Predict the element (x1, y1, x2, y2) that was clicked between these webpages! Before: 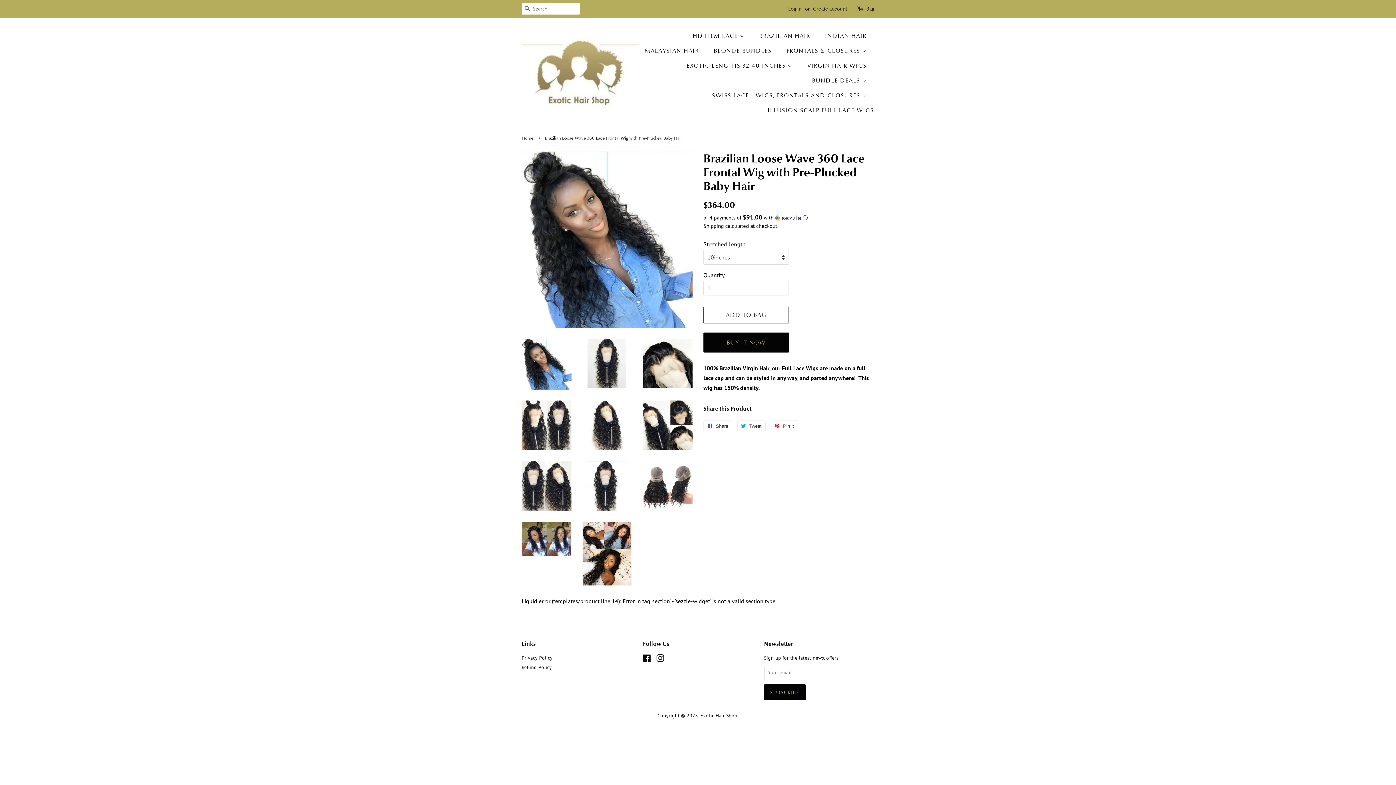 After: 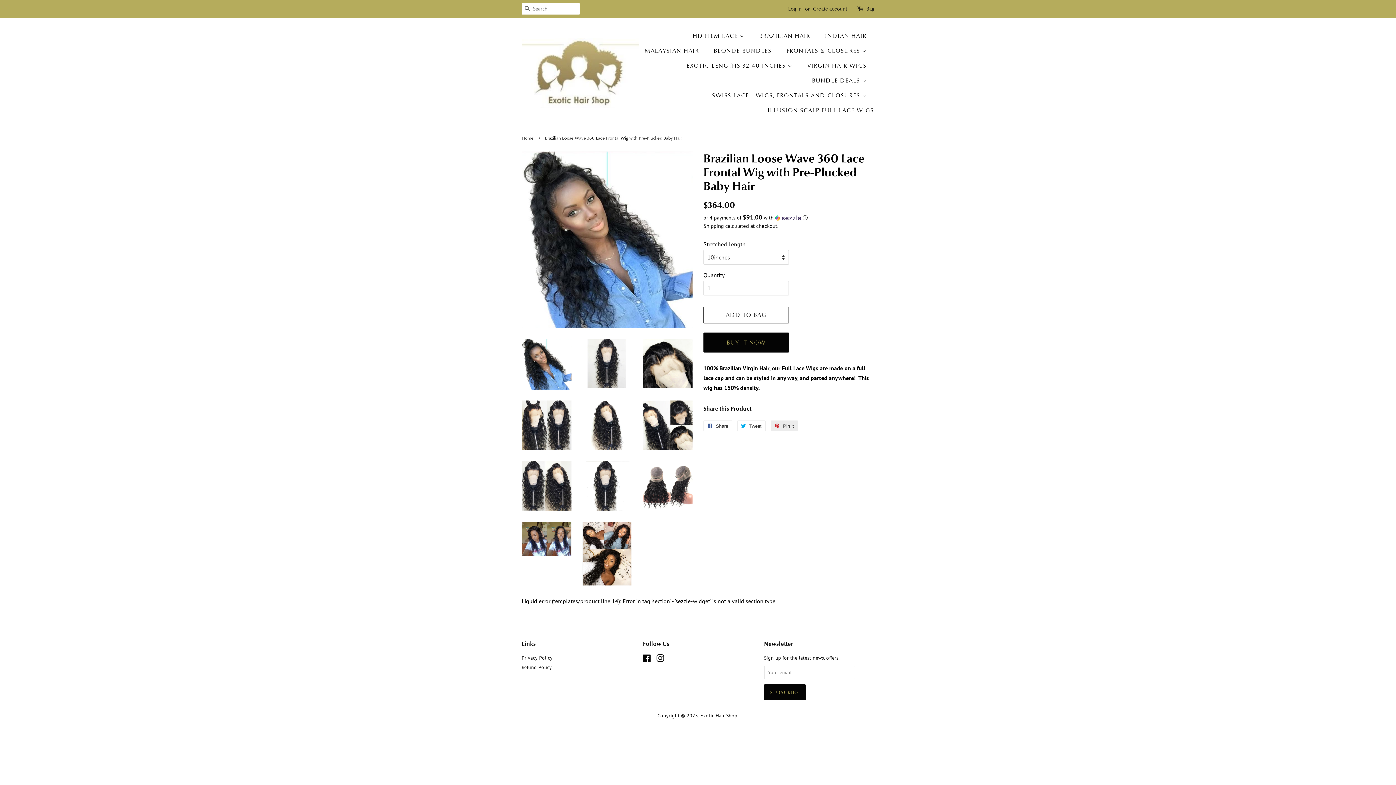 Action: bbox: (770, 420, 798, 431) label:  Pin it
Pin on Pinterest